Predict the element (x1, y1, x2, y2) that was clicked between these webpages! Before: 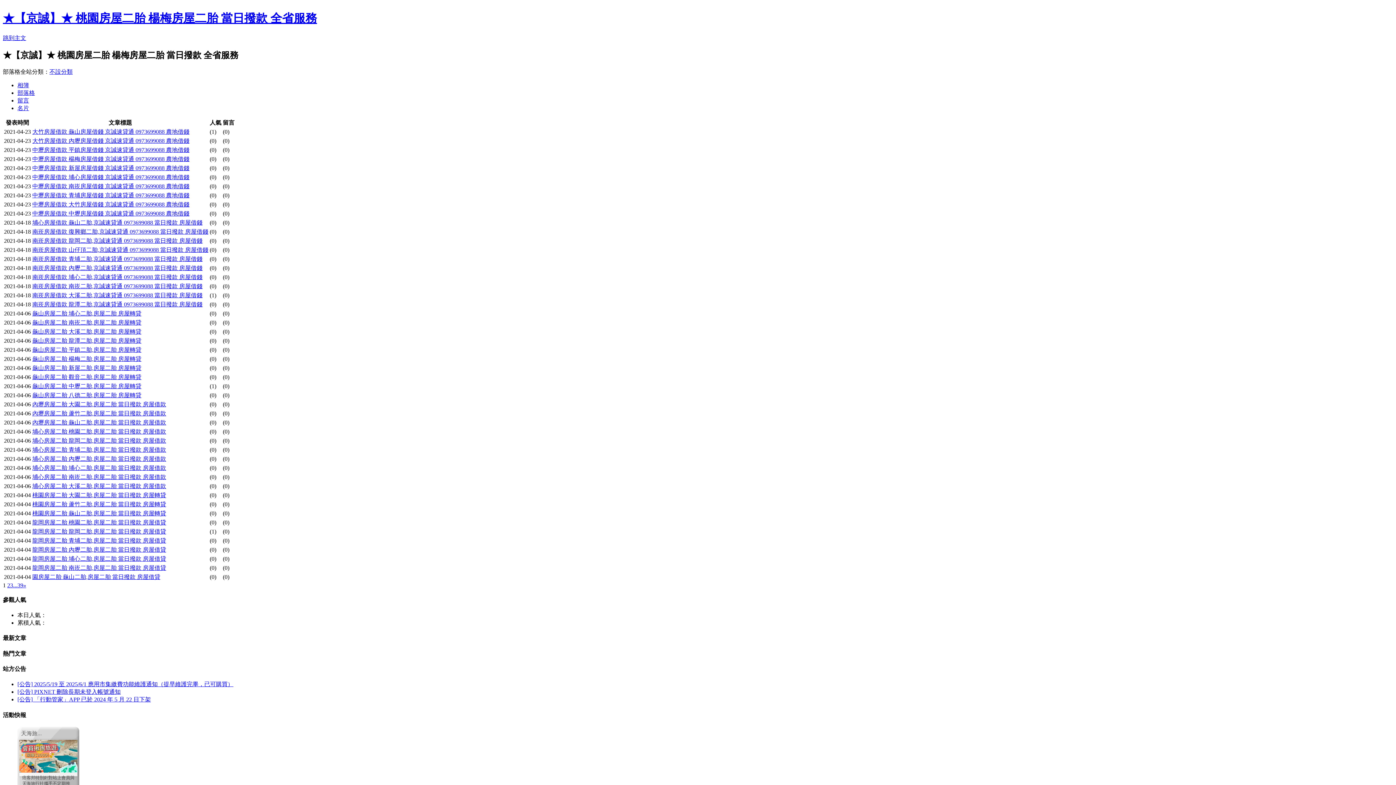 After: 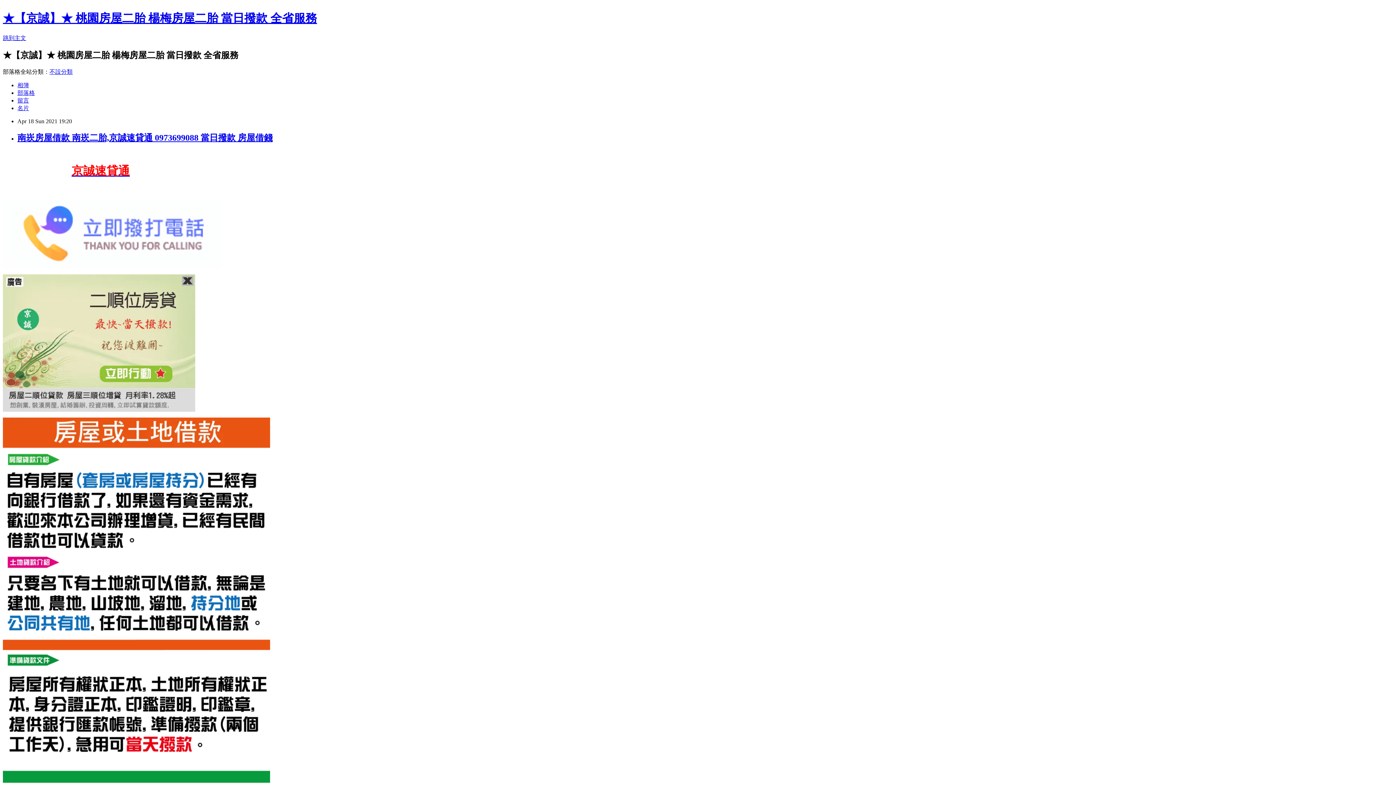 Action: label: 南崁房屋借款 南崁二胎,京誠速貸通 0973699088 當日撥款 房屋借錢 bbox: (32, 283, 202, 289)